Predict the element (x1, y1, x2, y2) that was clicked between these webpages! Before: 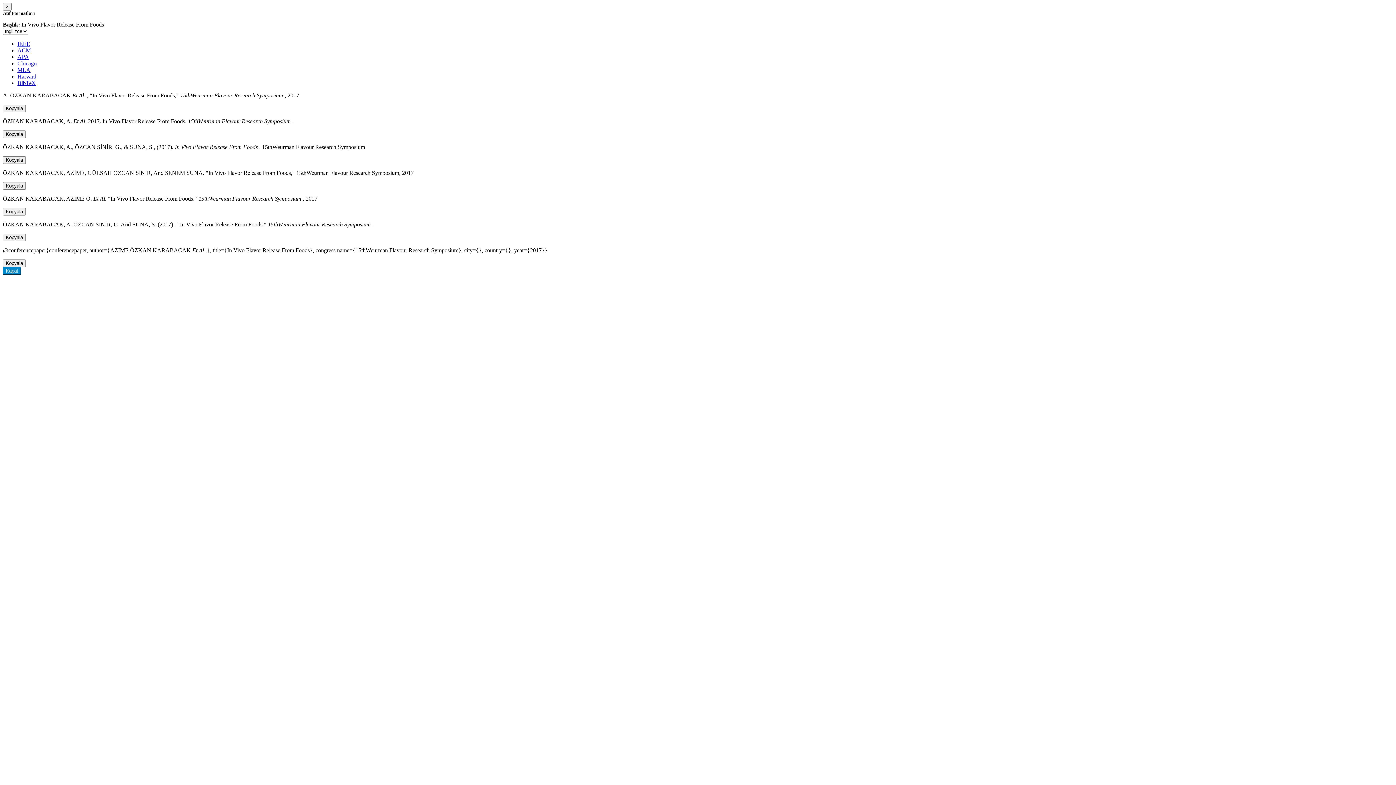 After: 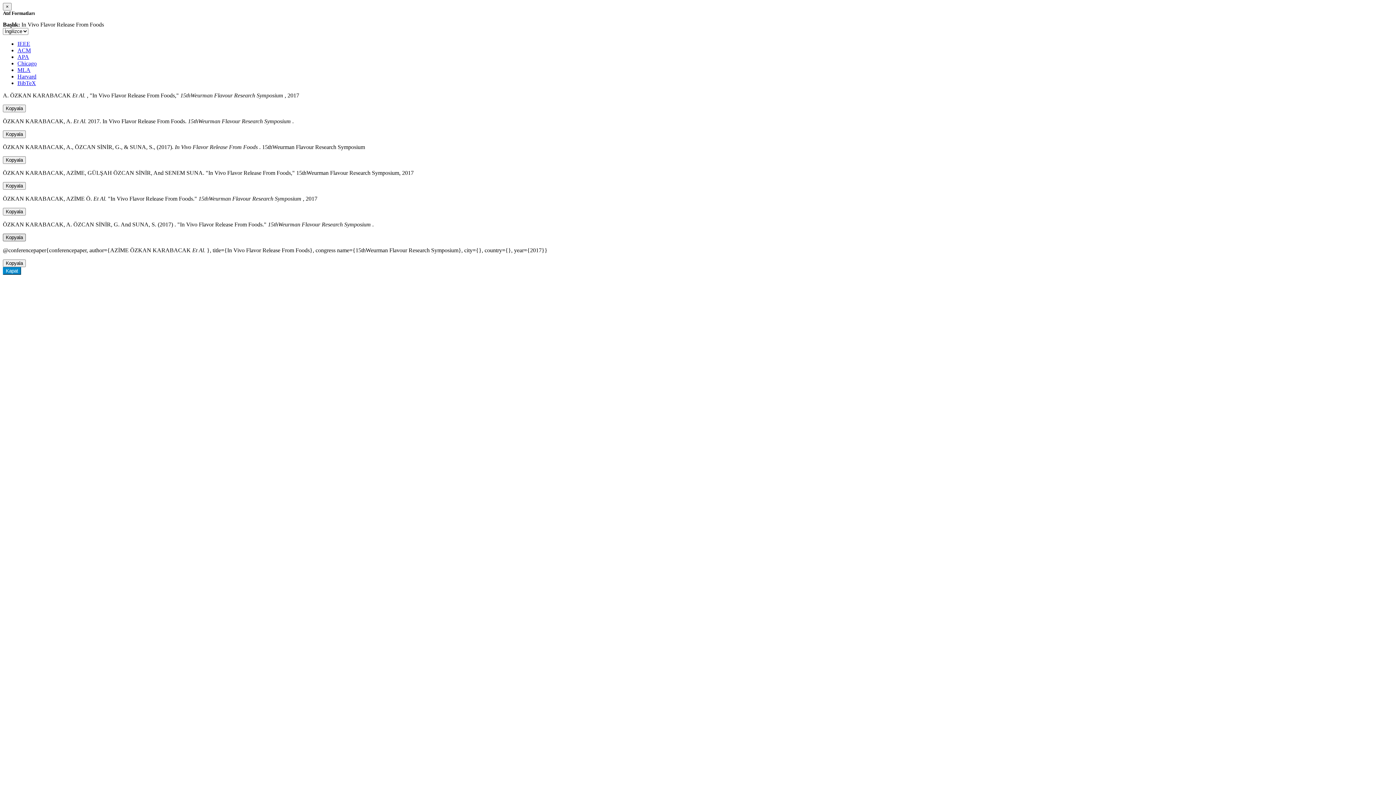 Action: bbox: (2, 233, 25, 241) label: Kopyala